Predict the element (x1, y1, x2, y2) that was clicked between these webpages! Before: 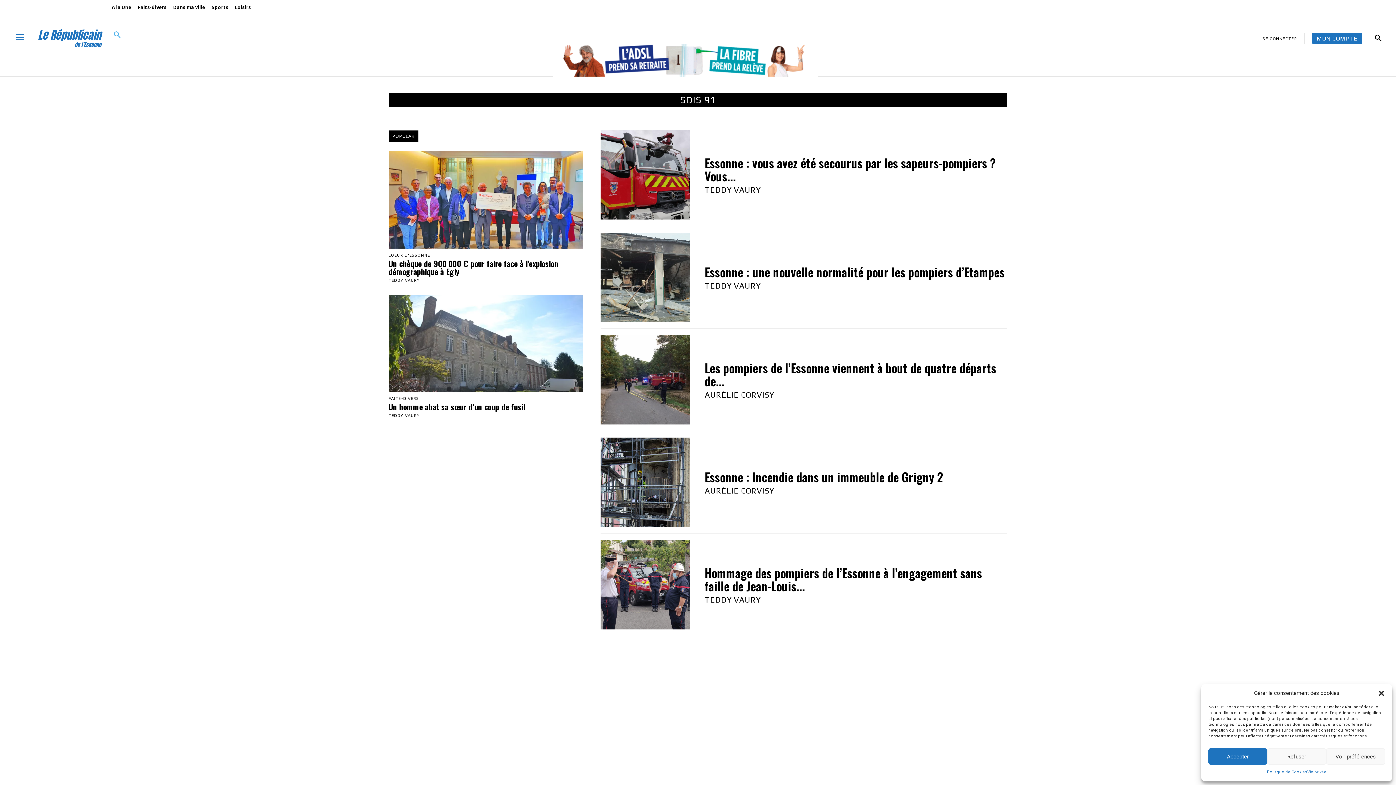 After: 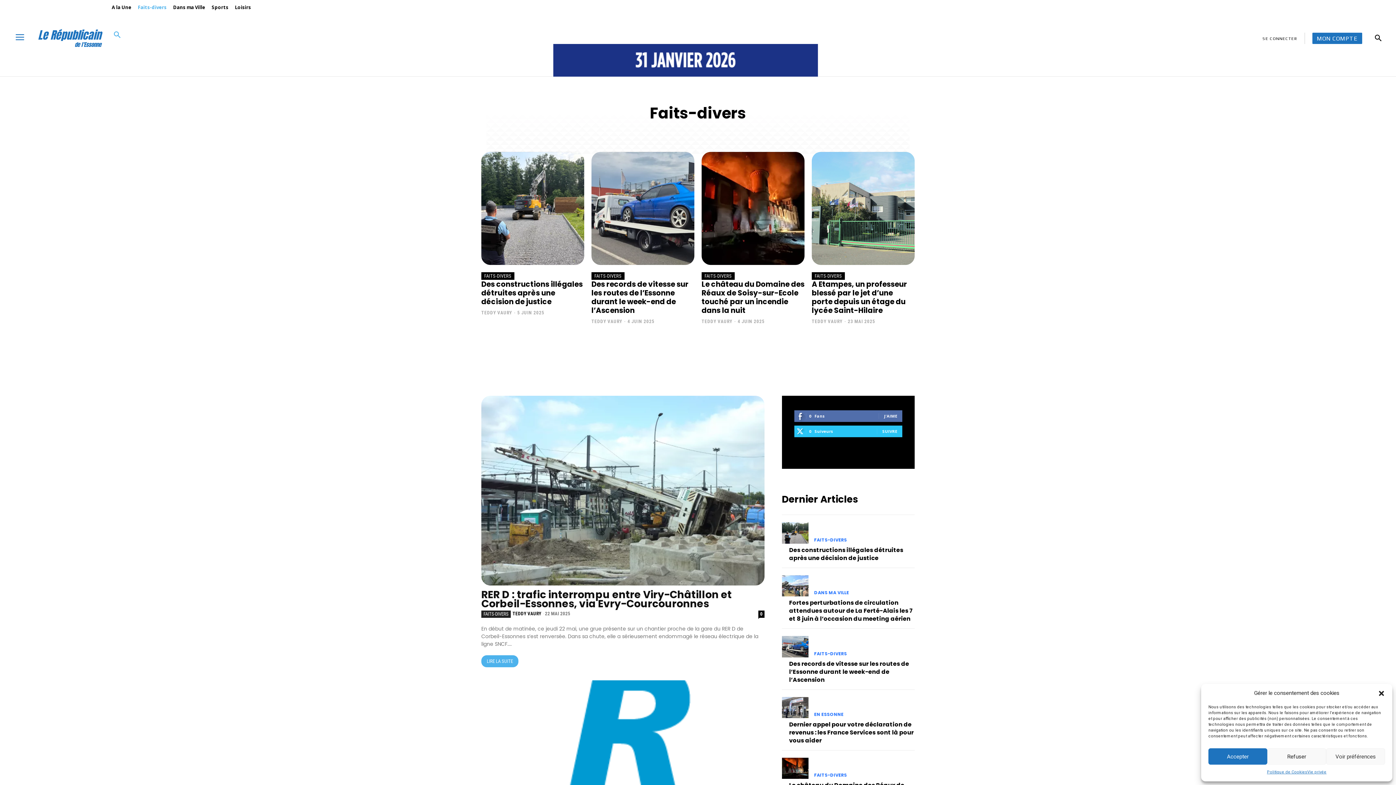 Action: bbox: (134, 0, 169, 14) label: Faits-divers